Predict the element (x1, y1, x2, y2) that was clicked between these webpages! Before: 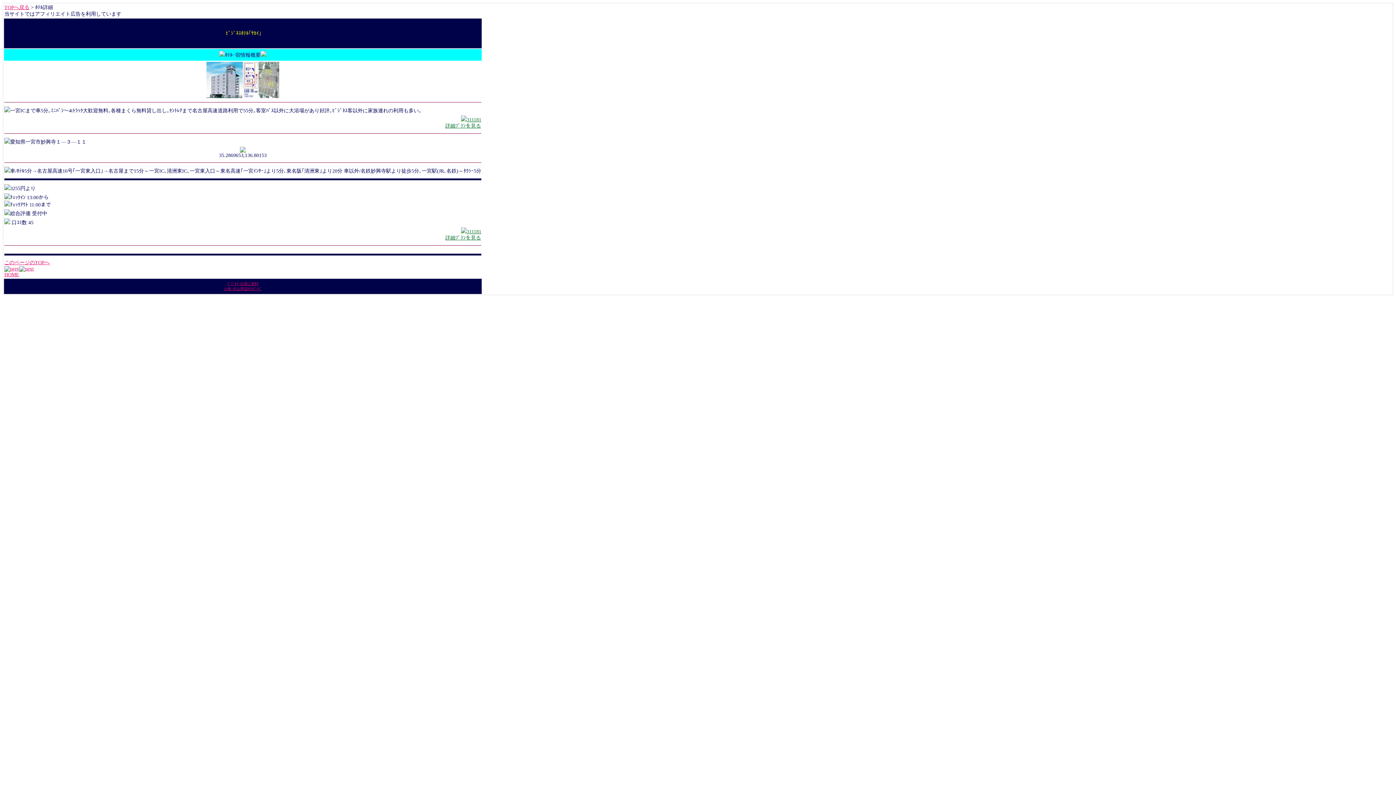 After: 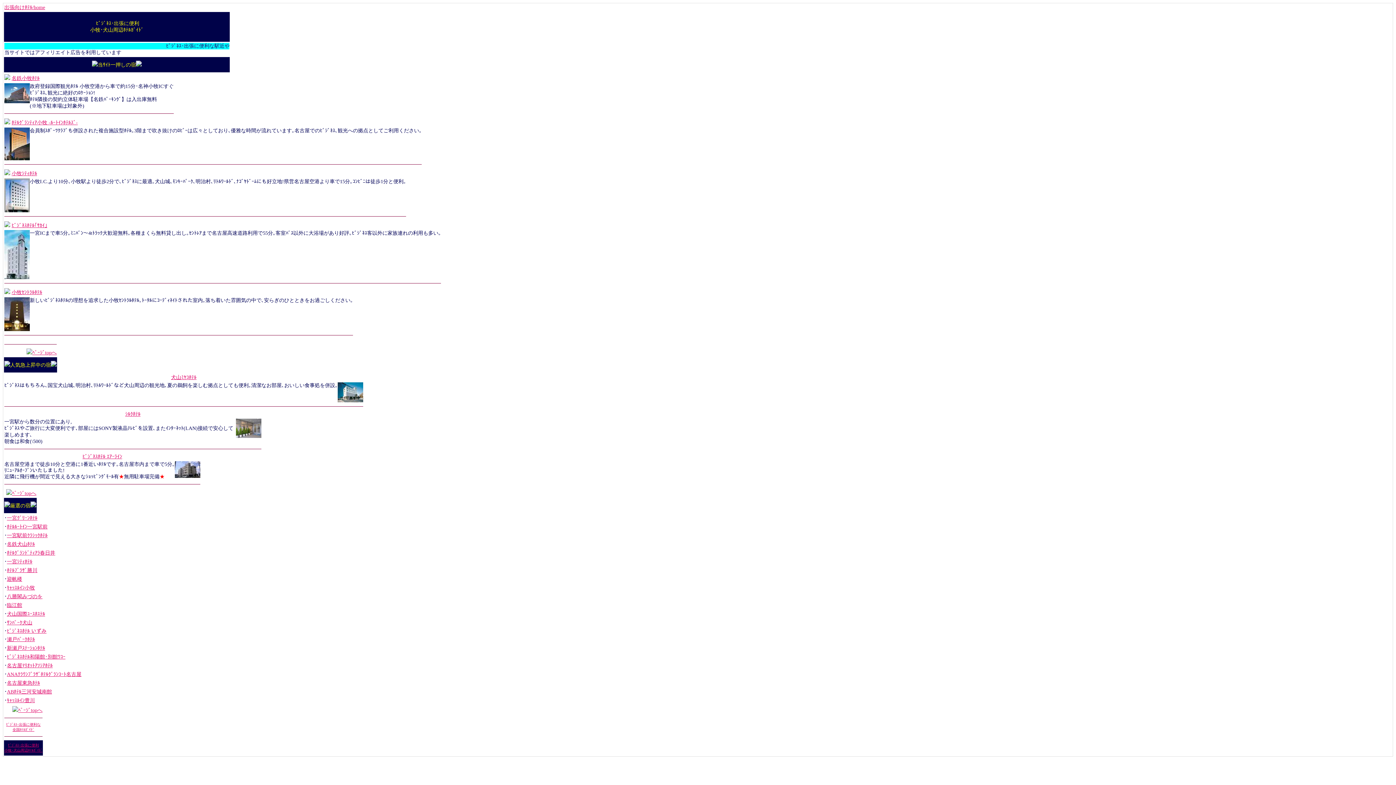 Action: label: HOME bbox: (4, 272, 19, 277)